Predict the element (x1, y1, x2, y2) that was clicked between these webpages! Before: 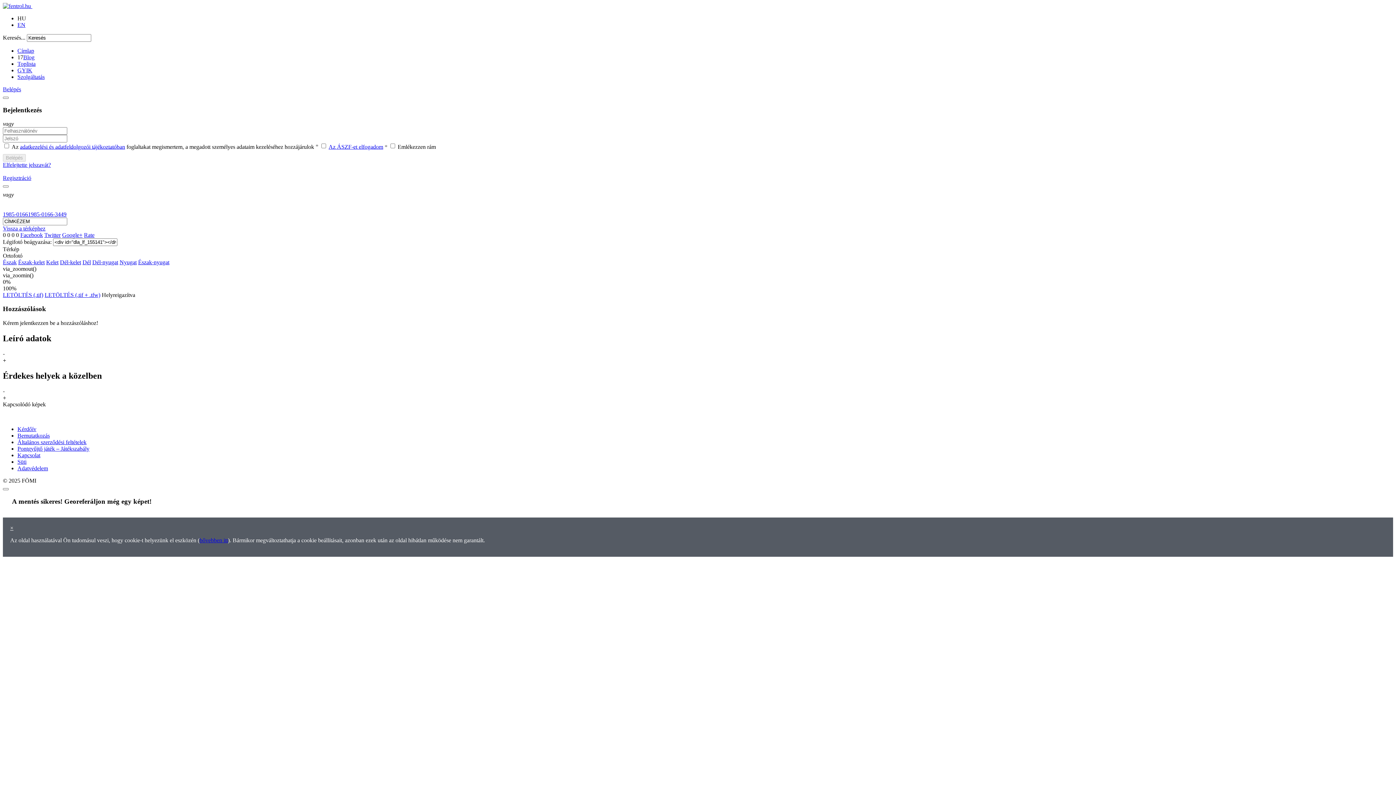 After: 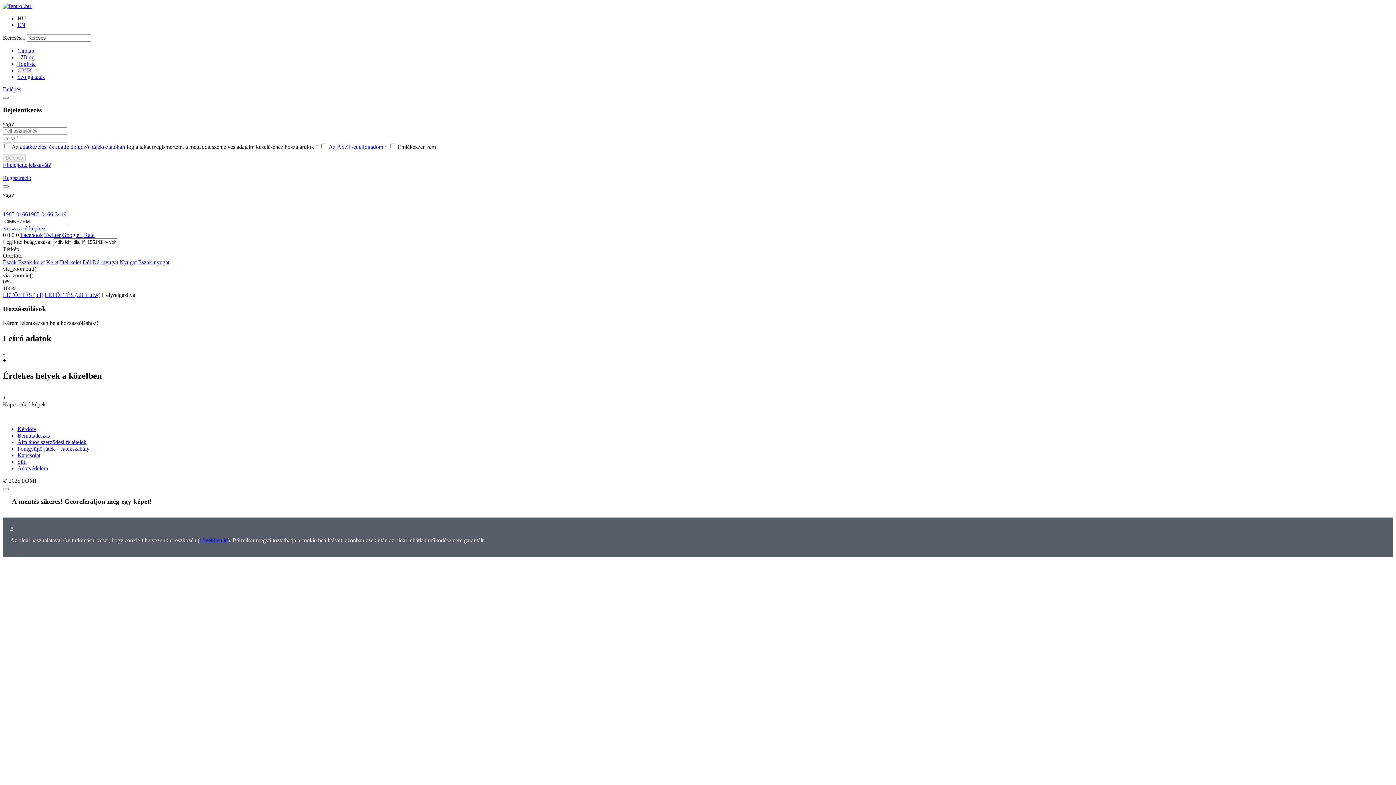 Action: label: Kérdőív bbox: (17, 426, 36, 432)